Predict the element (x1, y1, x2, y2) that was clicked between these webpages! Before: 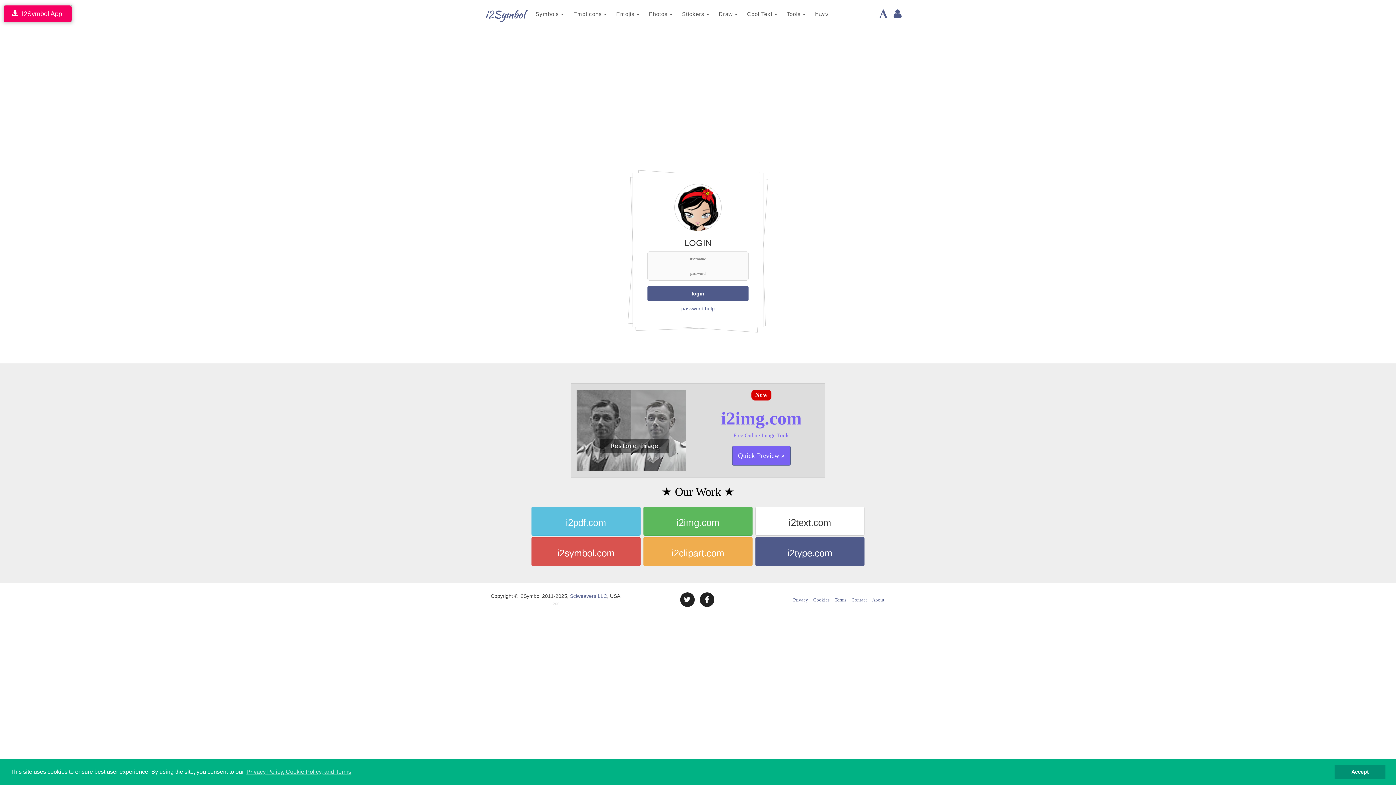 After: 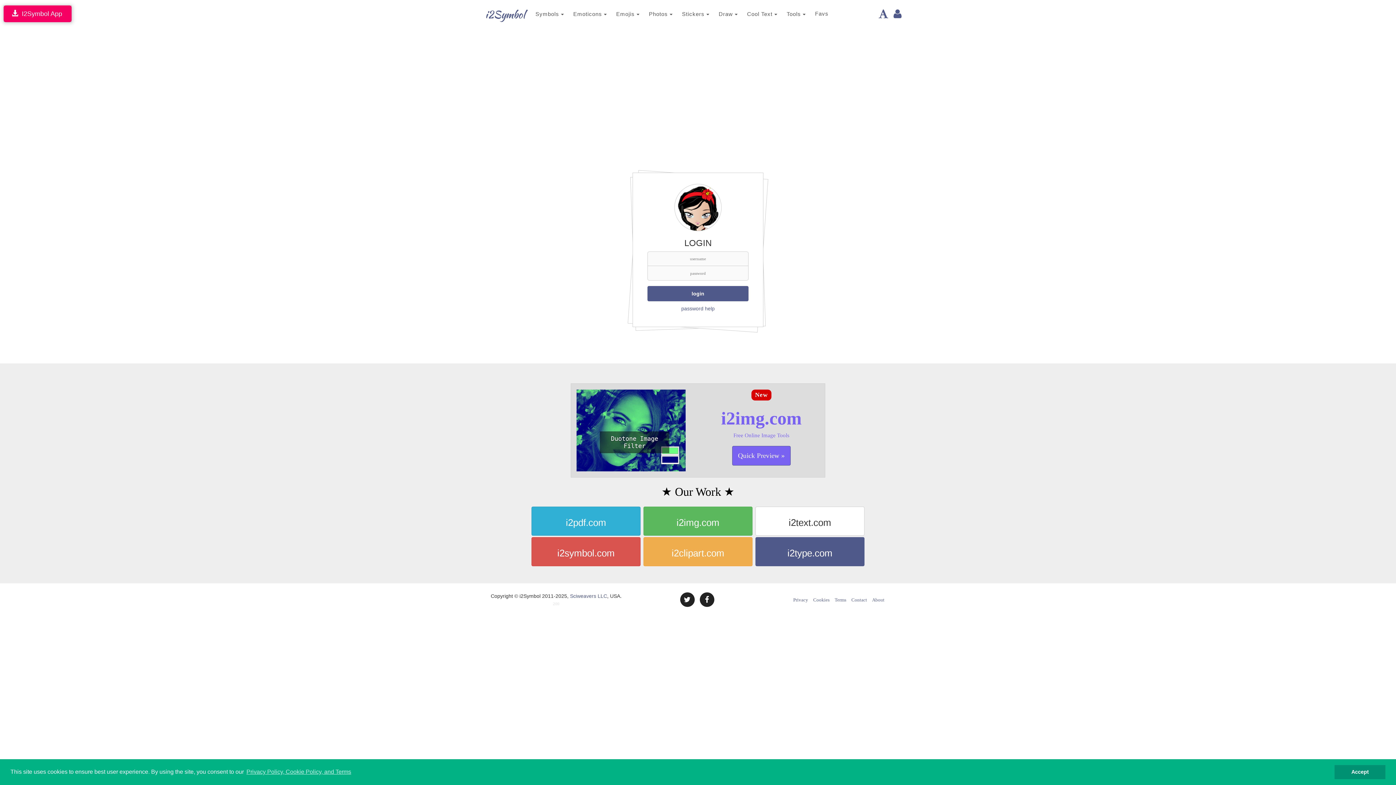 Action: label: i2pdf.com bbox: (531, 506, 640, 536)